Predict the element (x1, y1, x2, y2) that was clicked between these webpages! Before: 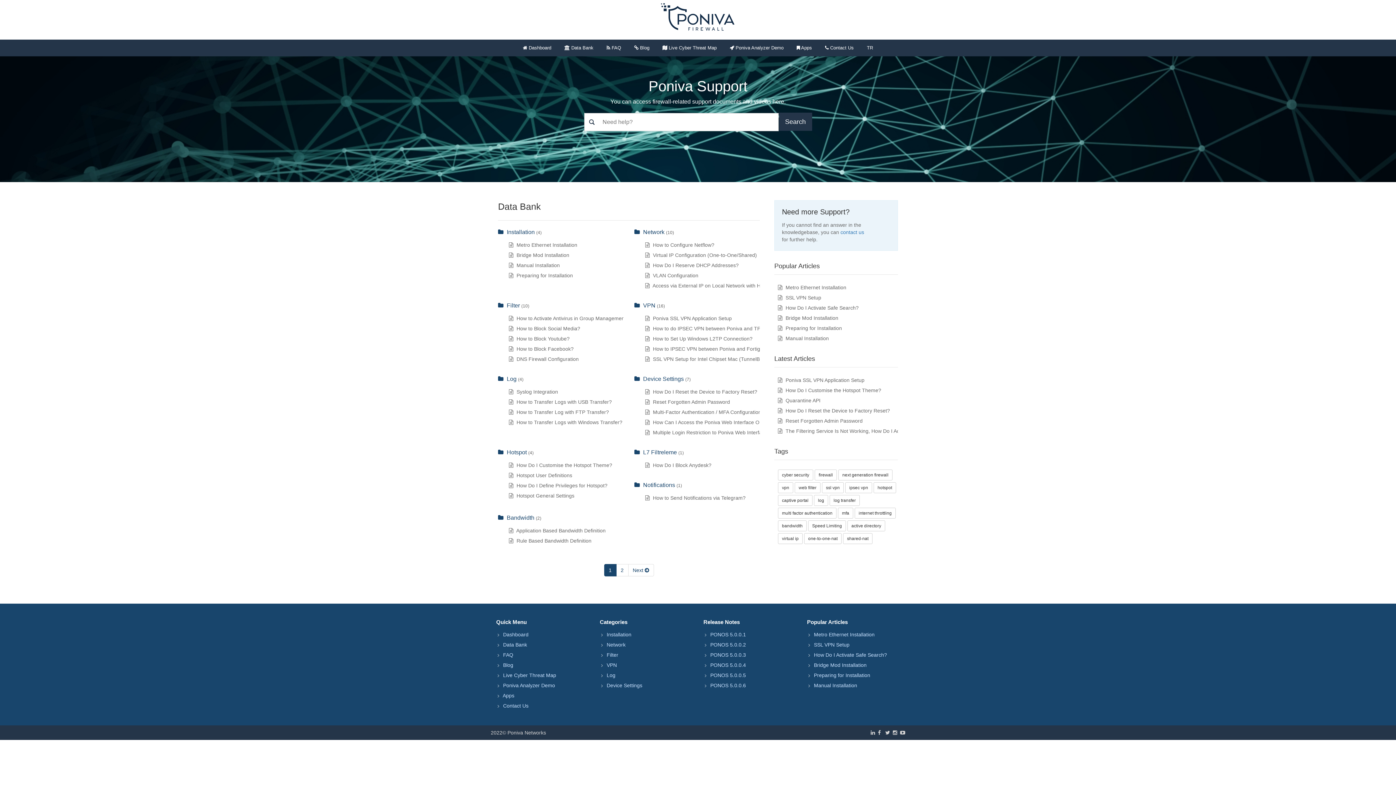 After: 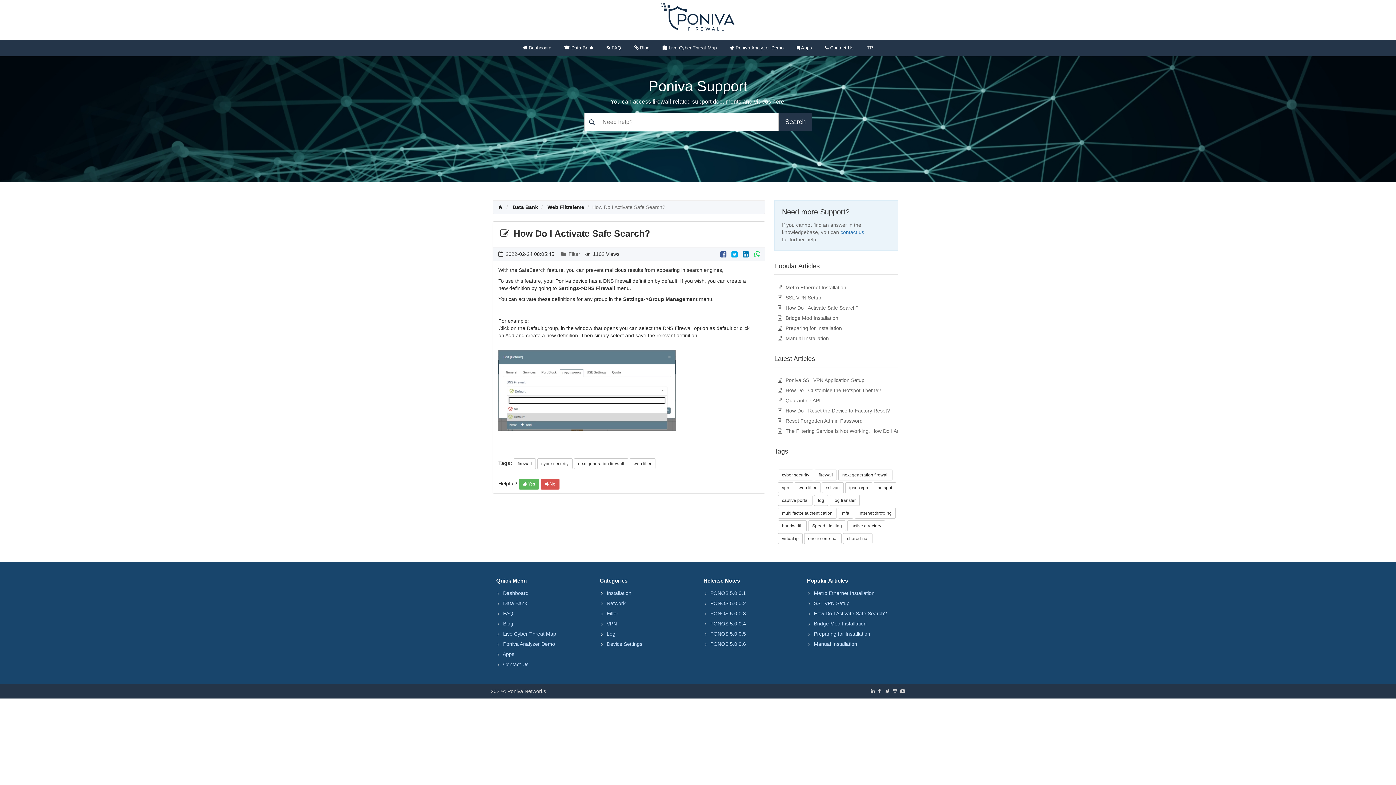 Action: label: How Do I Activate Safe Search? bbox: (814, 652, 887, 658)